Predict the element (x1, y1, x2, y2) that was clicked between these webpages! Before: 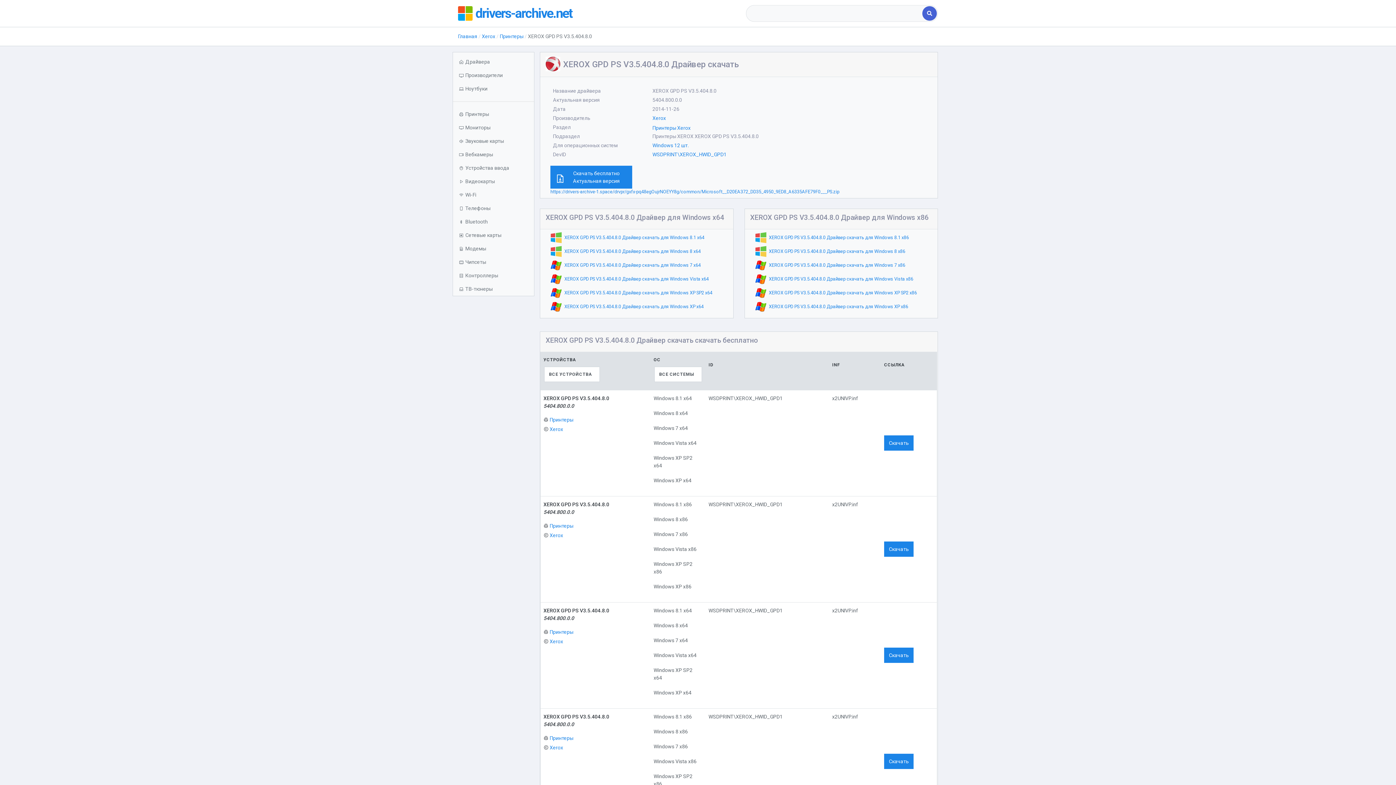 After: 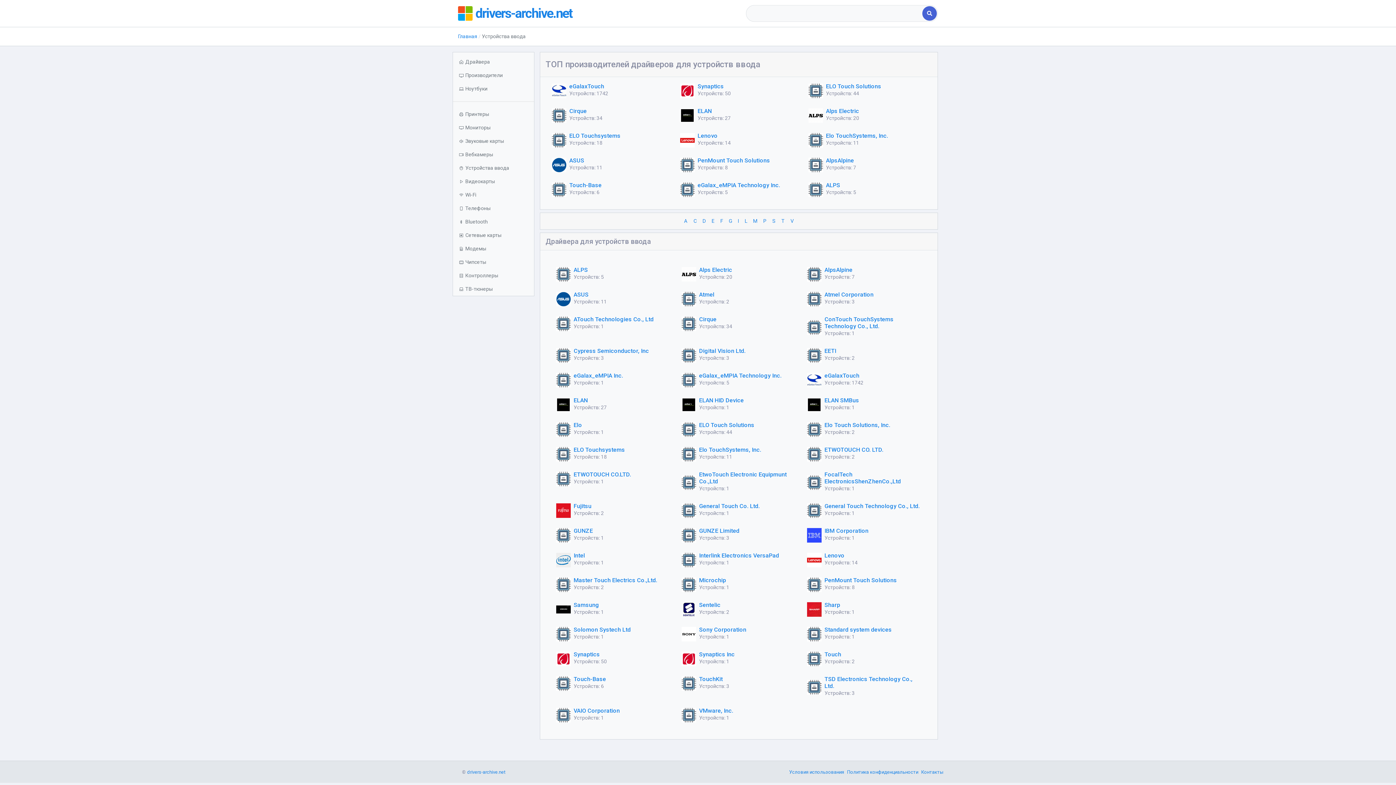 Action: label: Устройства ввода bbox: (453, 161, 534, 174)